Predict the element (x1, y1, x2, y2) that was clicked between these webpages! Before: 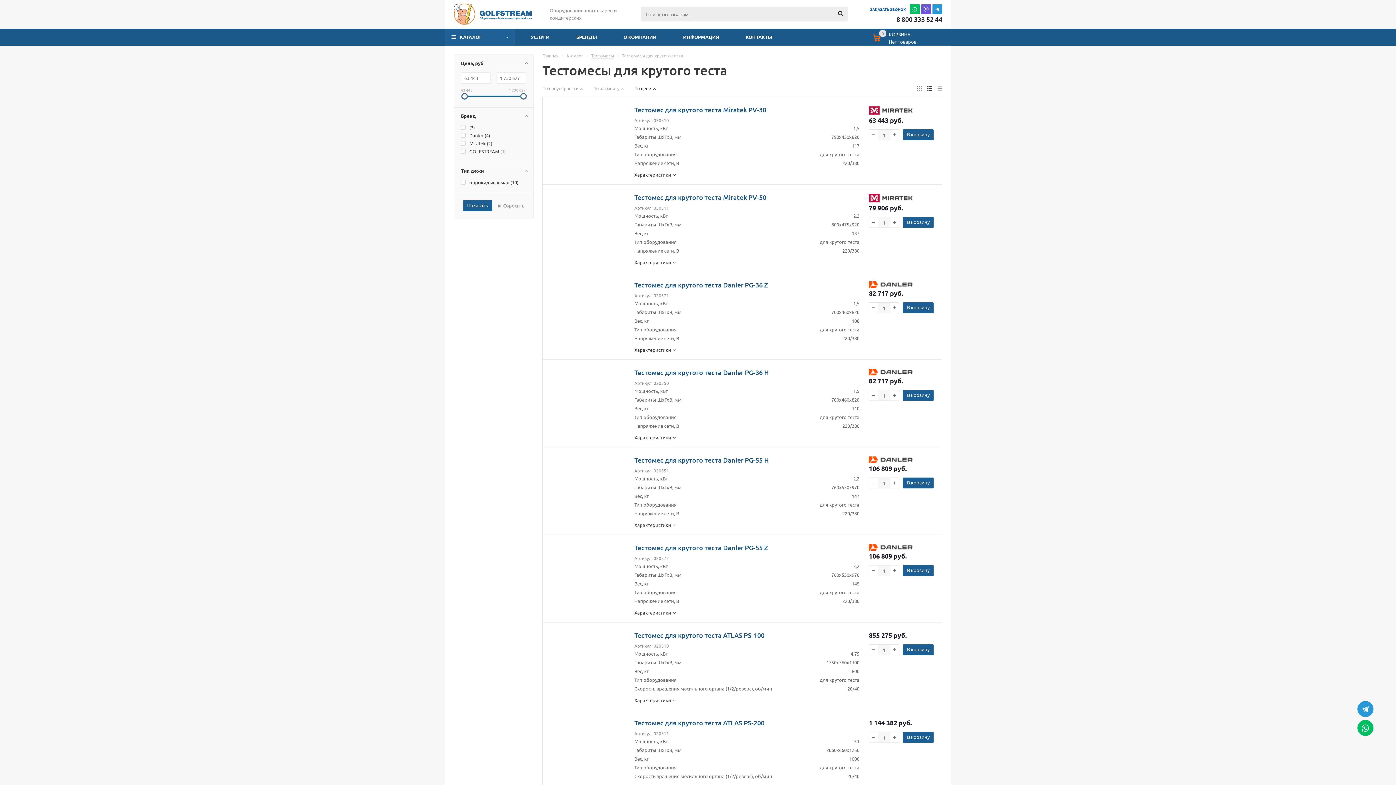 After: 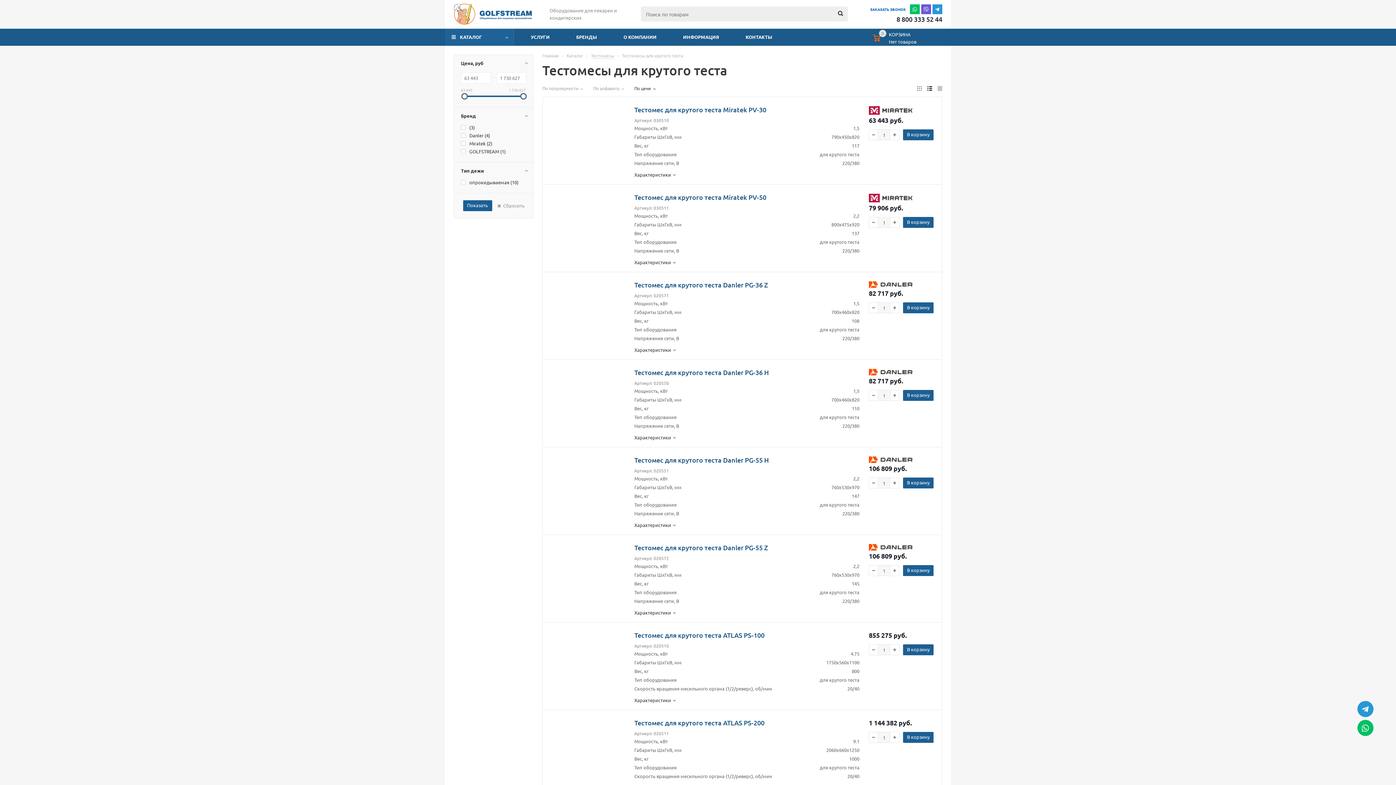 Action: bbox: (927, 86, 932, 90)